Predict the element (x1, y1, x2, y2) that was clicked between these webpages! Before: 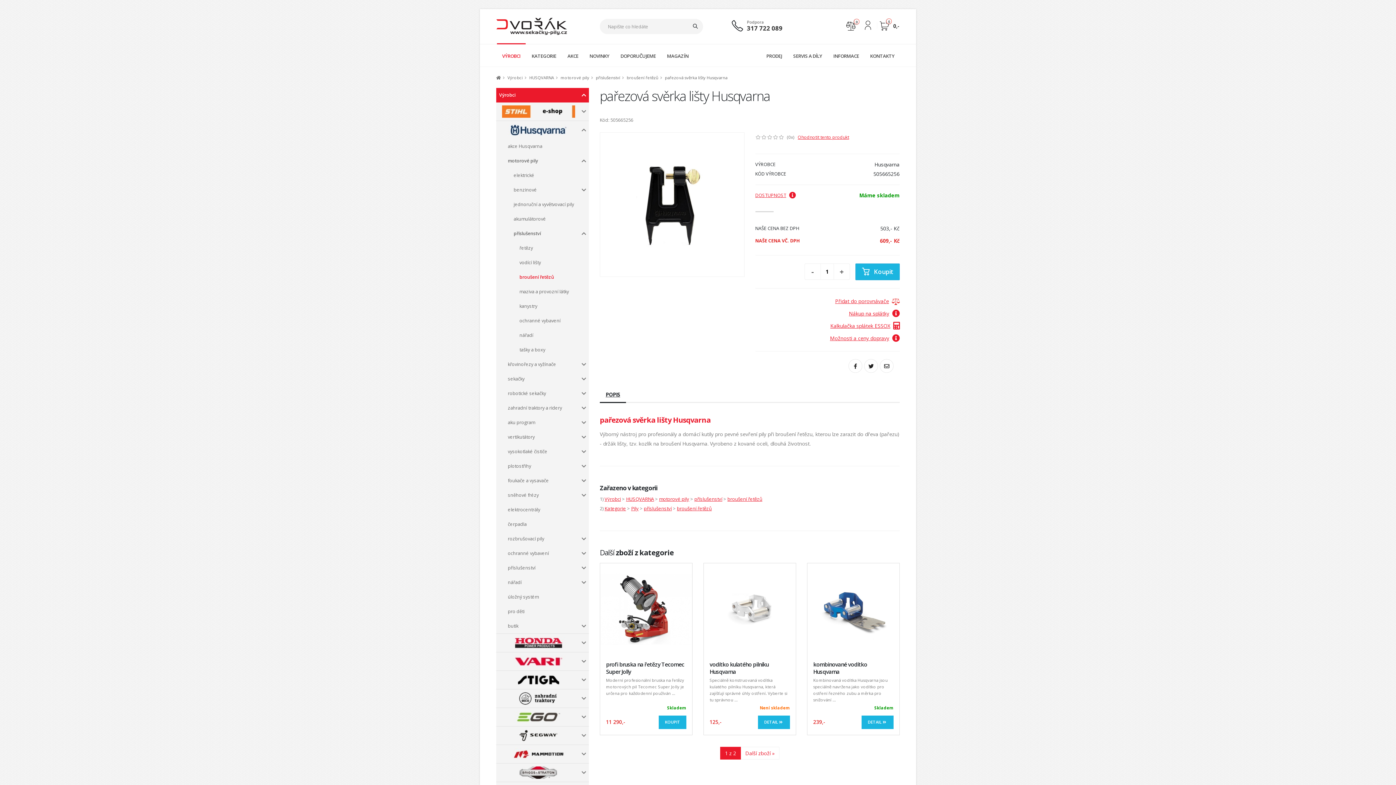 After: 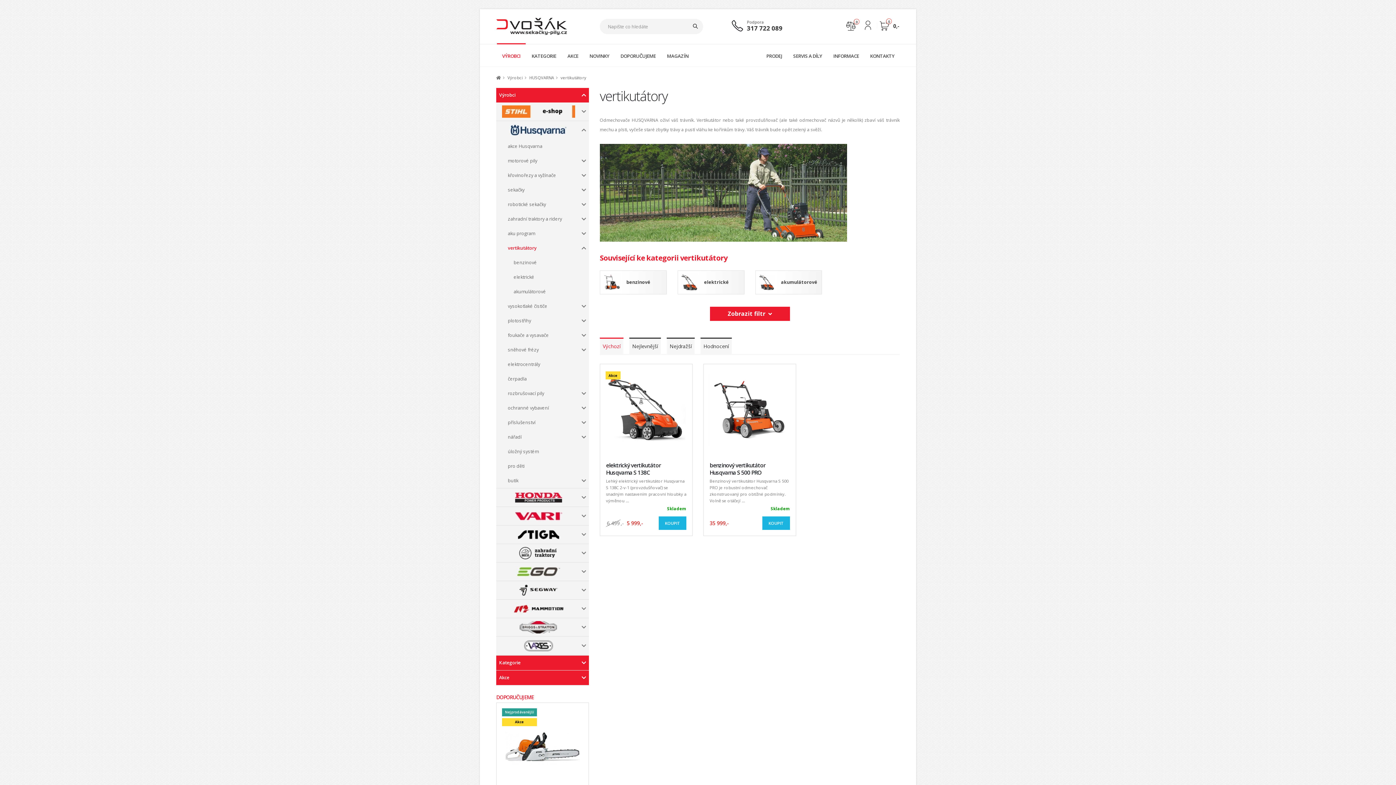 Action: label: vertikutátory bbox: (508, 430, 540, 444)